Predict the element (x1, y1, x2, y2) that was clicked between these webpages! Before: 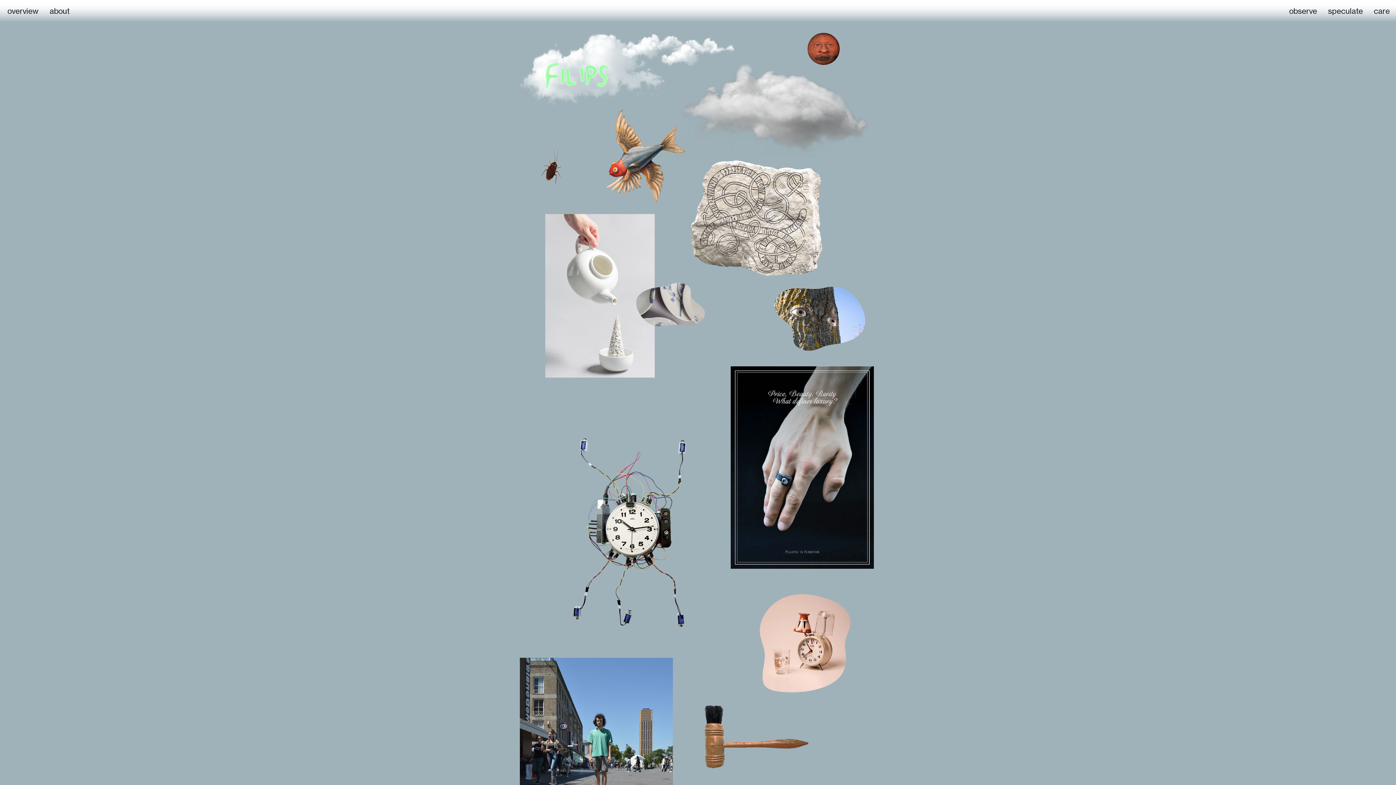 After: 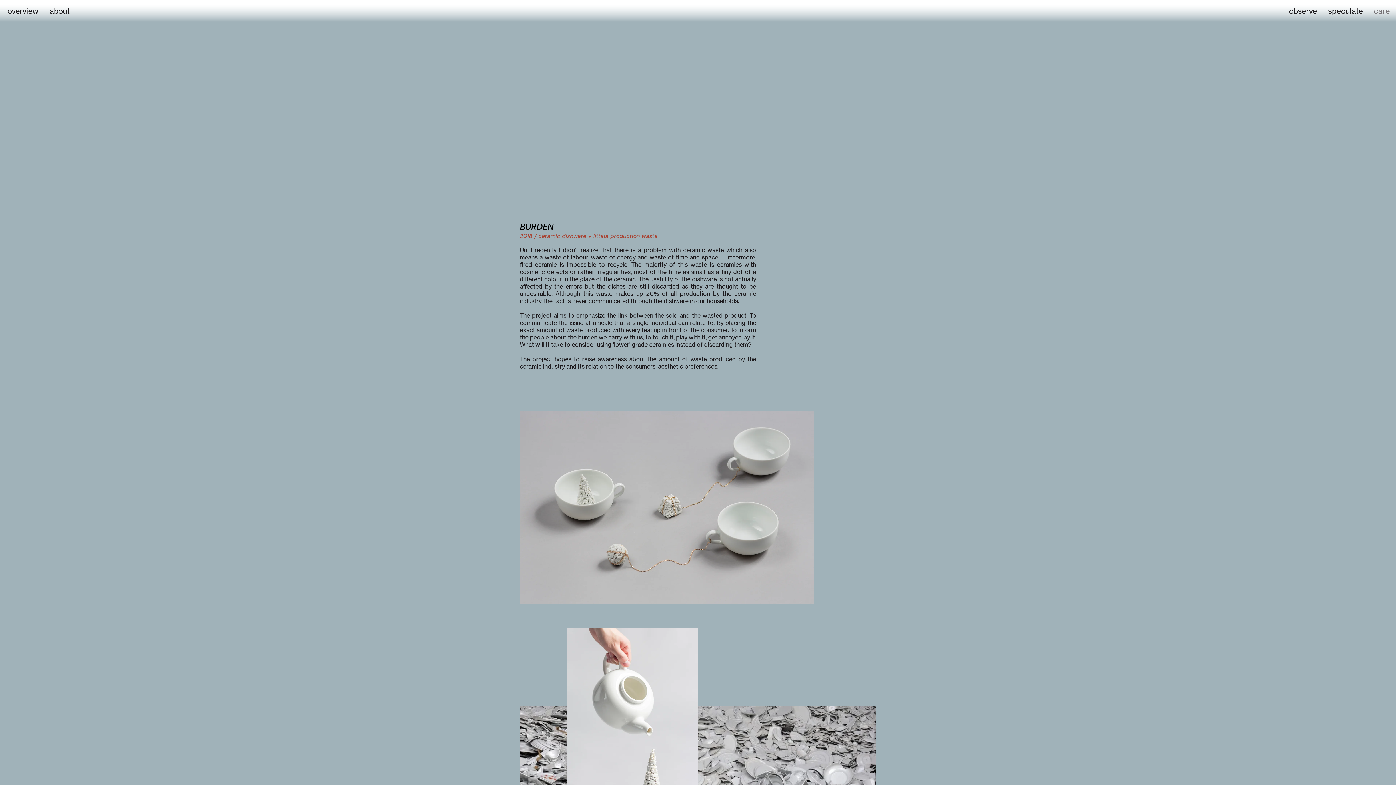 Action: bbox: (545, 214, 654, 377)